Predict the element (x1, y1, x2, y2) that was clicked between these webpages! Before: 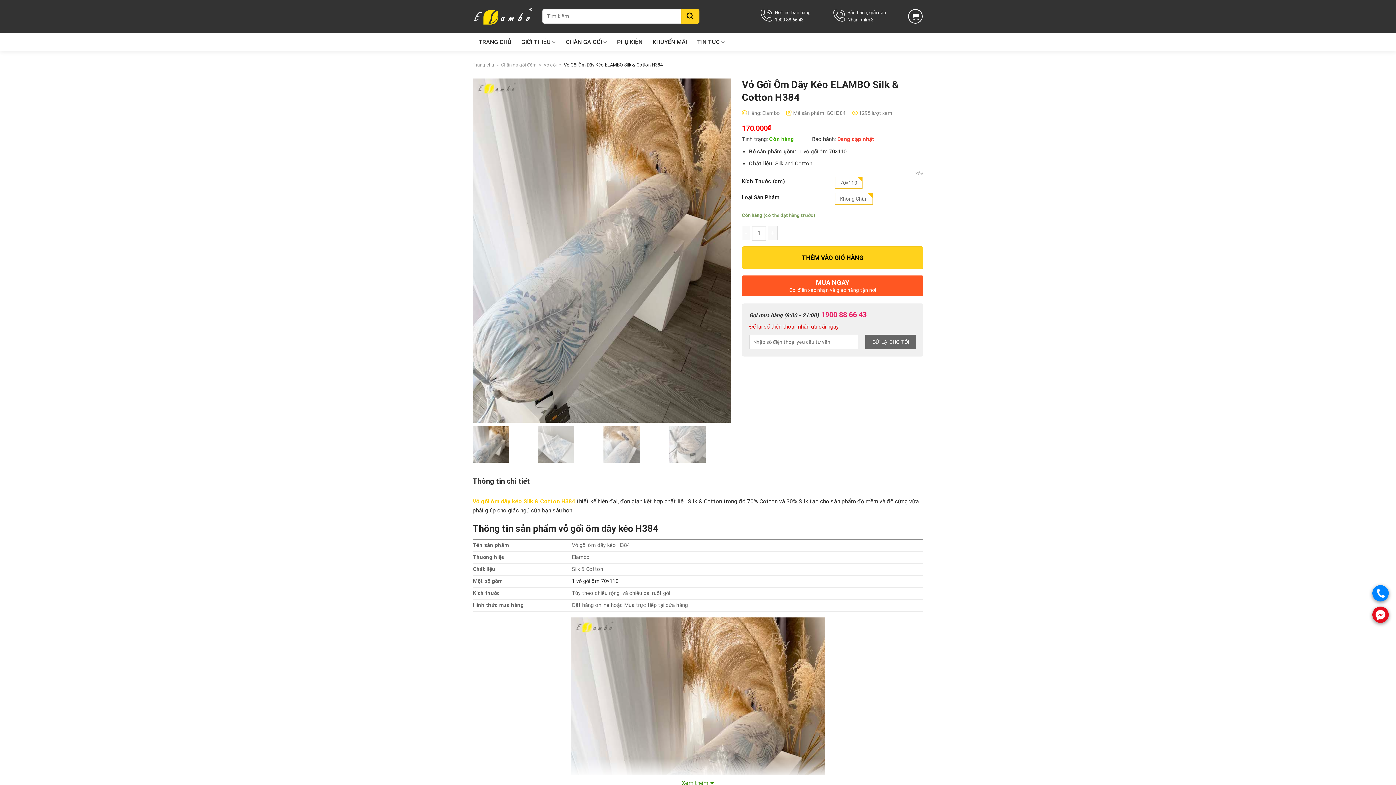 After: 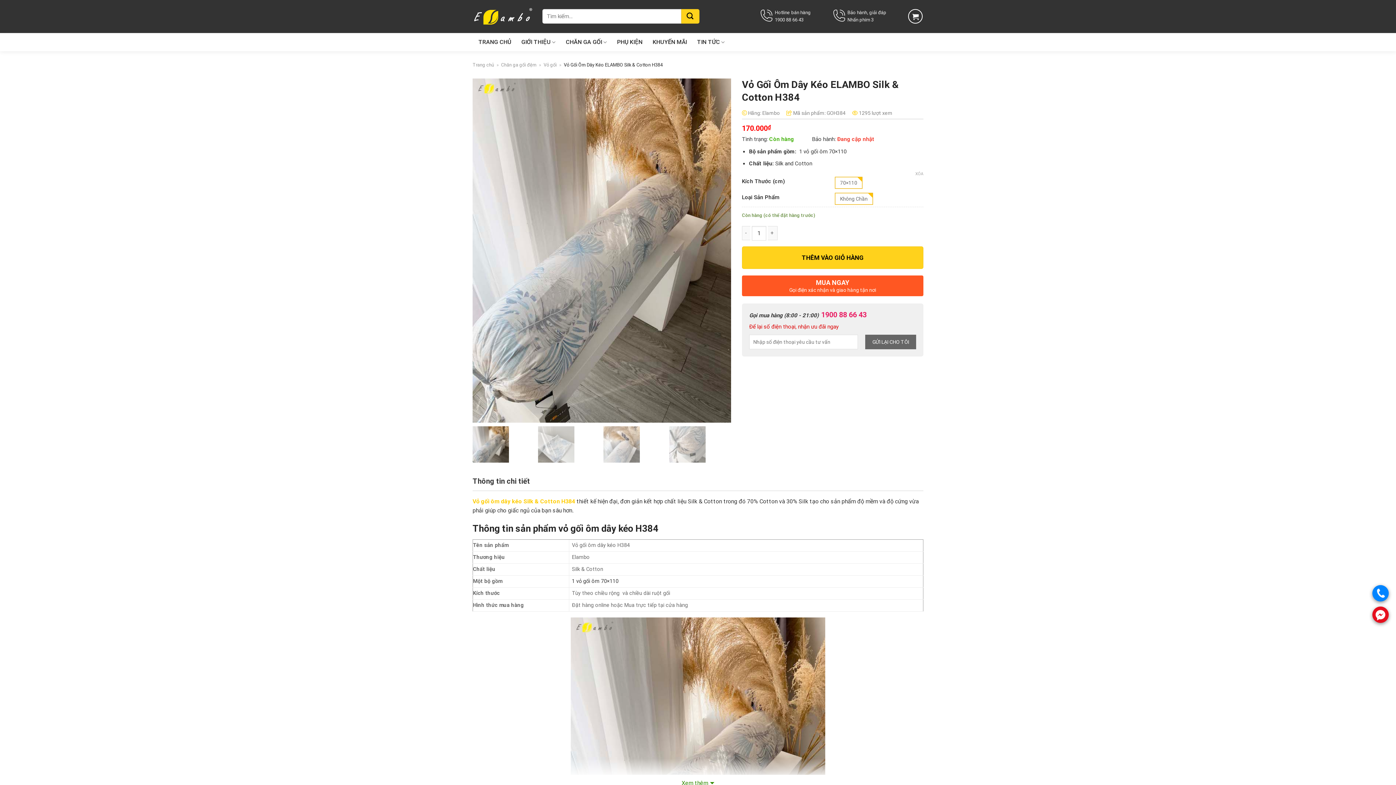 Action: bbox: (1372, 606, 1389, 623) label: .